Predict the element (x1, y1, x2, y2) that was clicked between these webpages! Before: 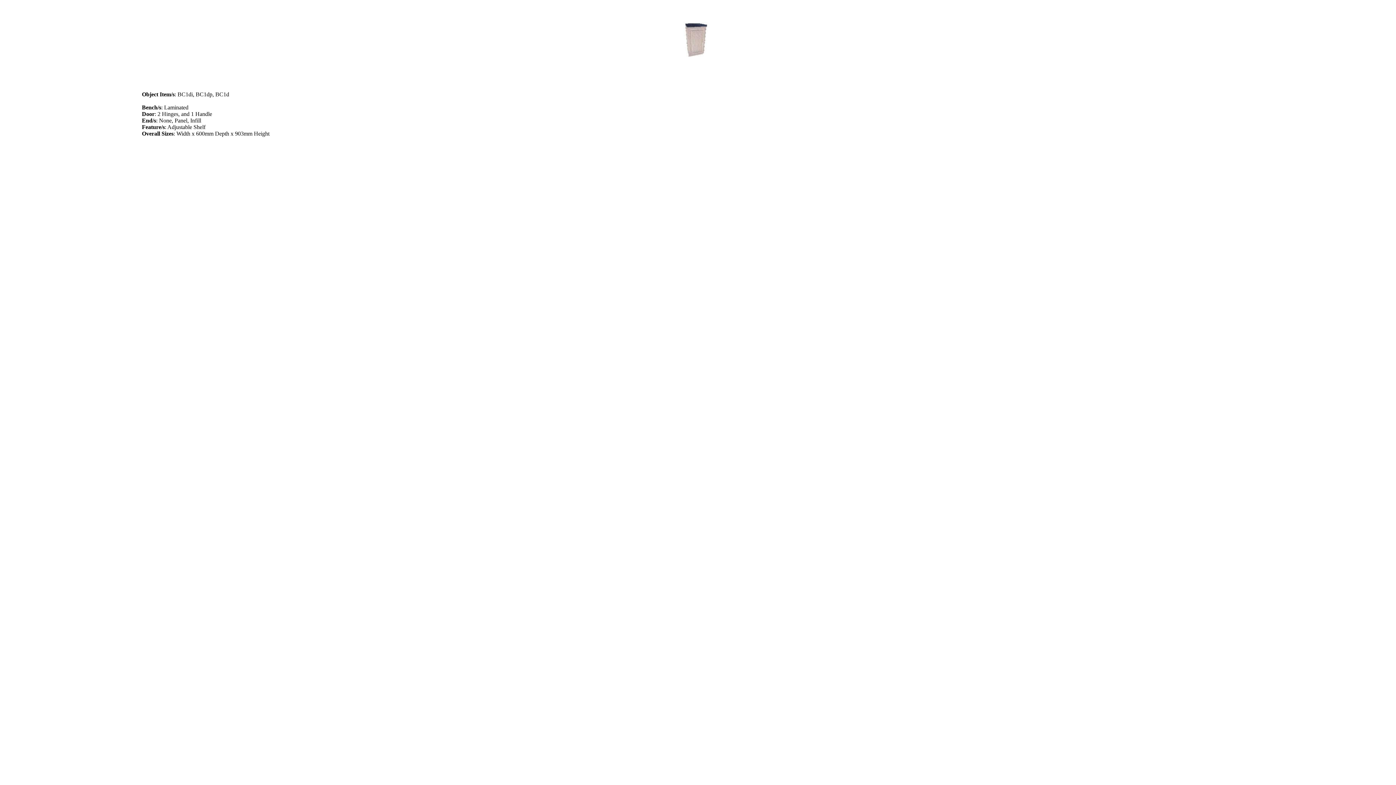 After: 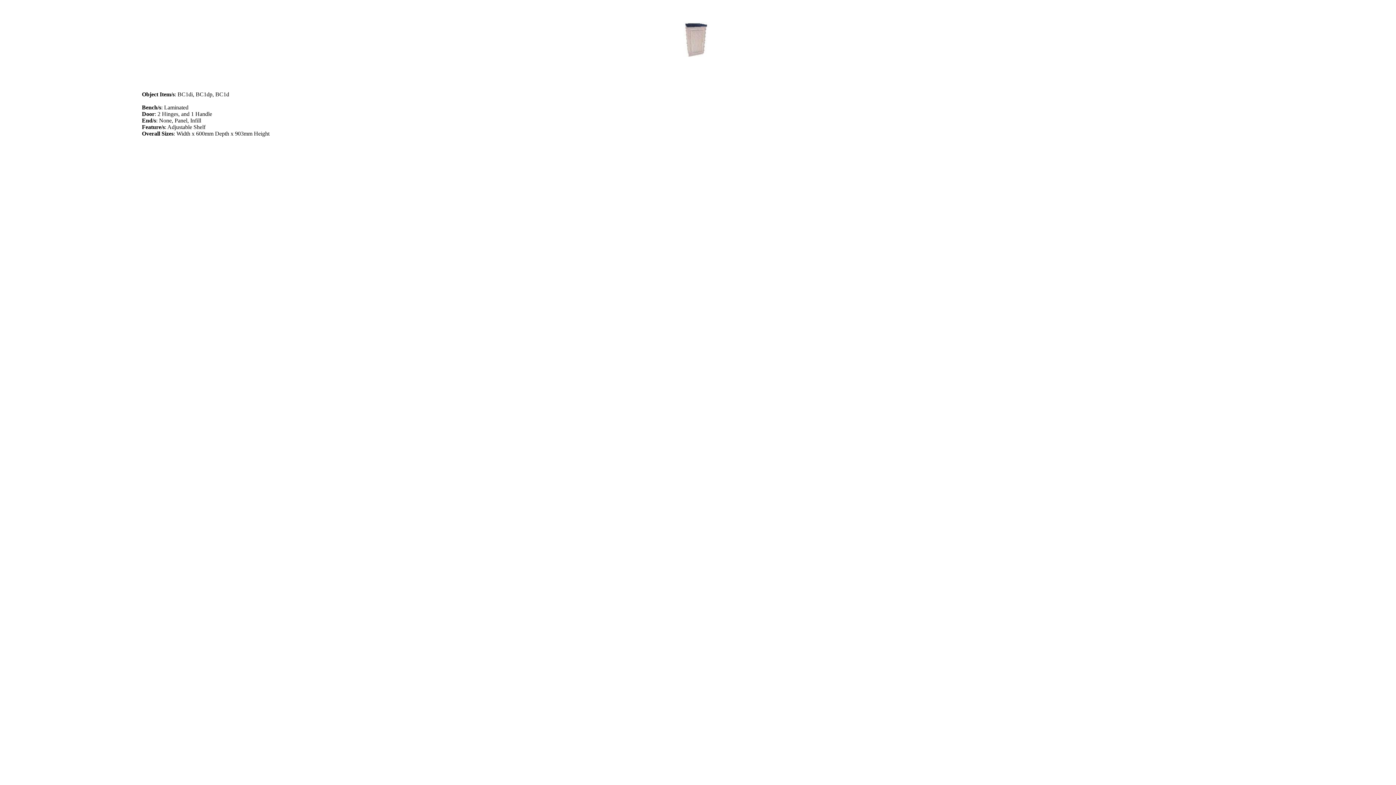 Action: bbox: (660, 59, 733, 65)